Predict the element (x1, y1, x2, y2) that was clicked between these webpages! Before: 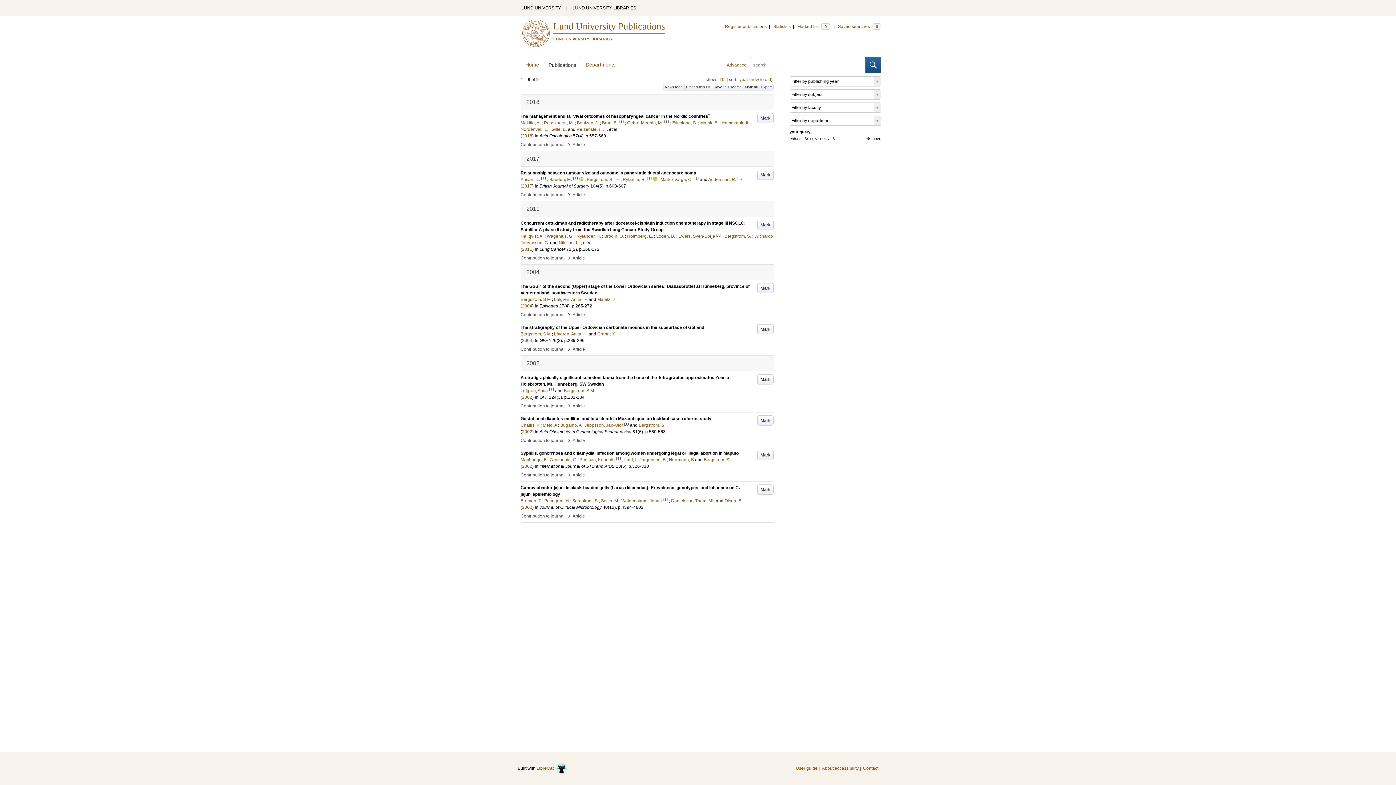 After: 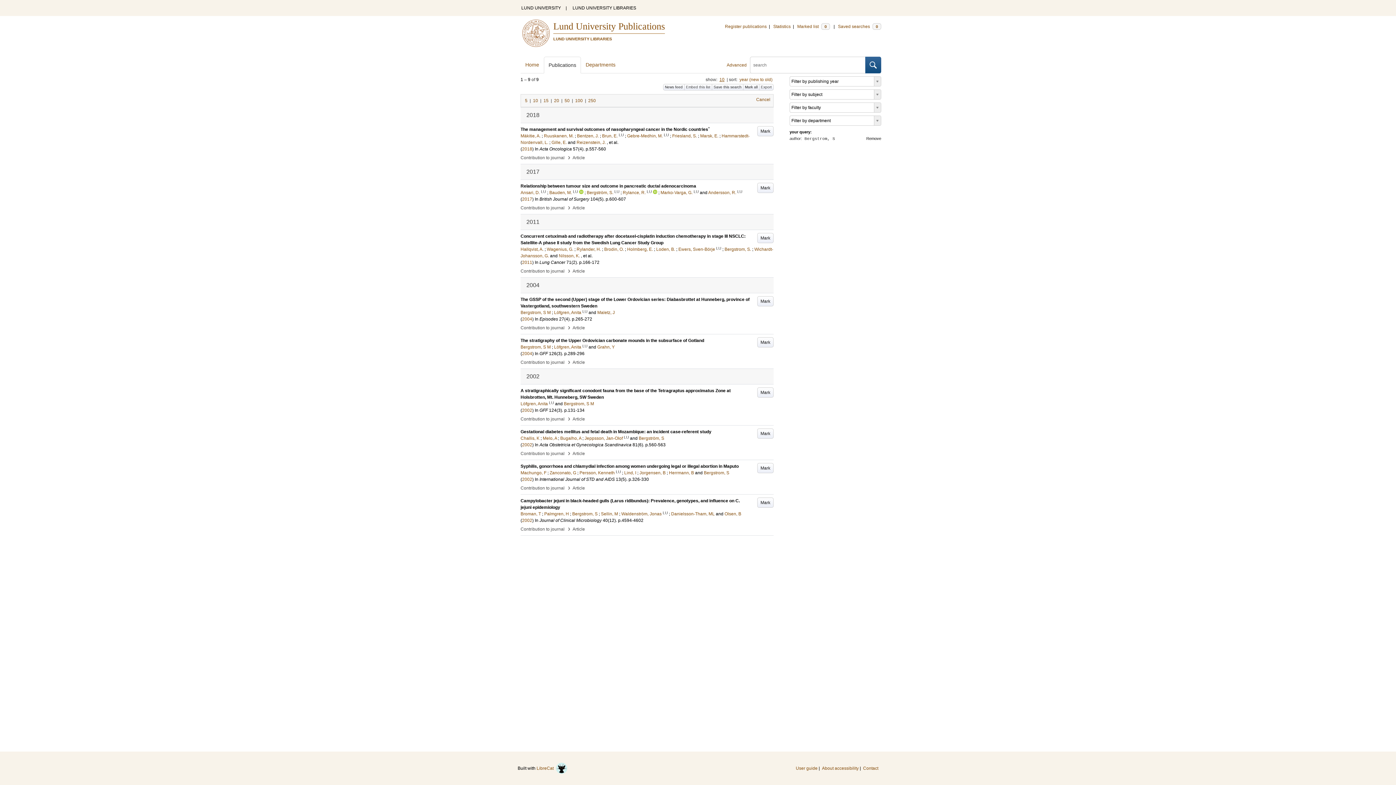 Action: bbox: (719, 77, 724, 82) label: 10